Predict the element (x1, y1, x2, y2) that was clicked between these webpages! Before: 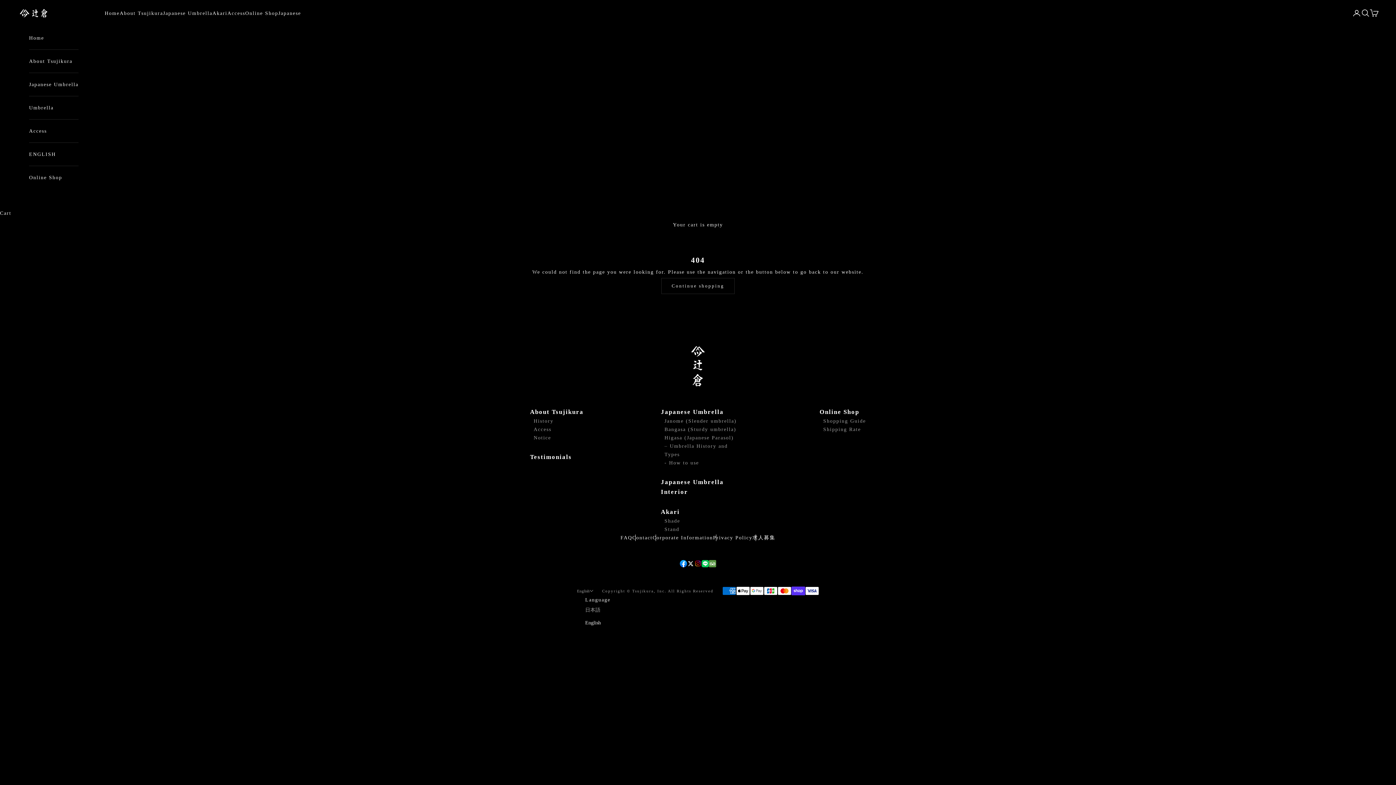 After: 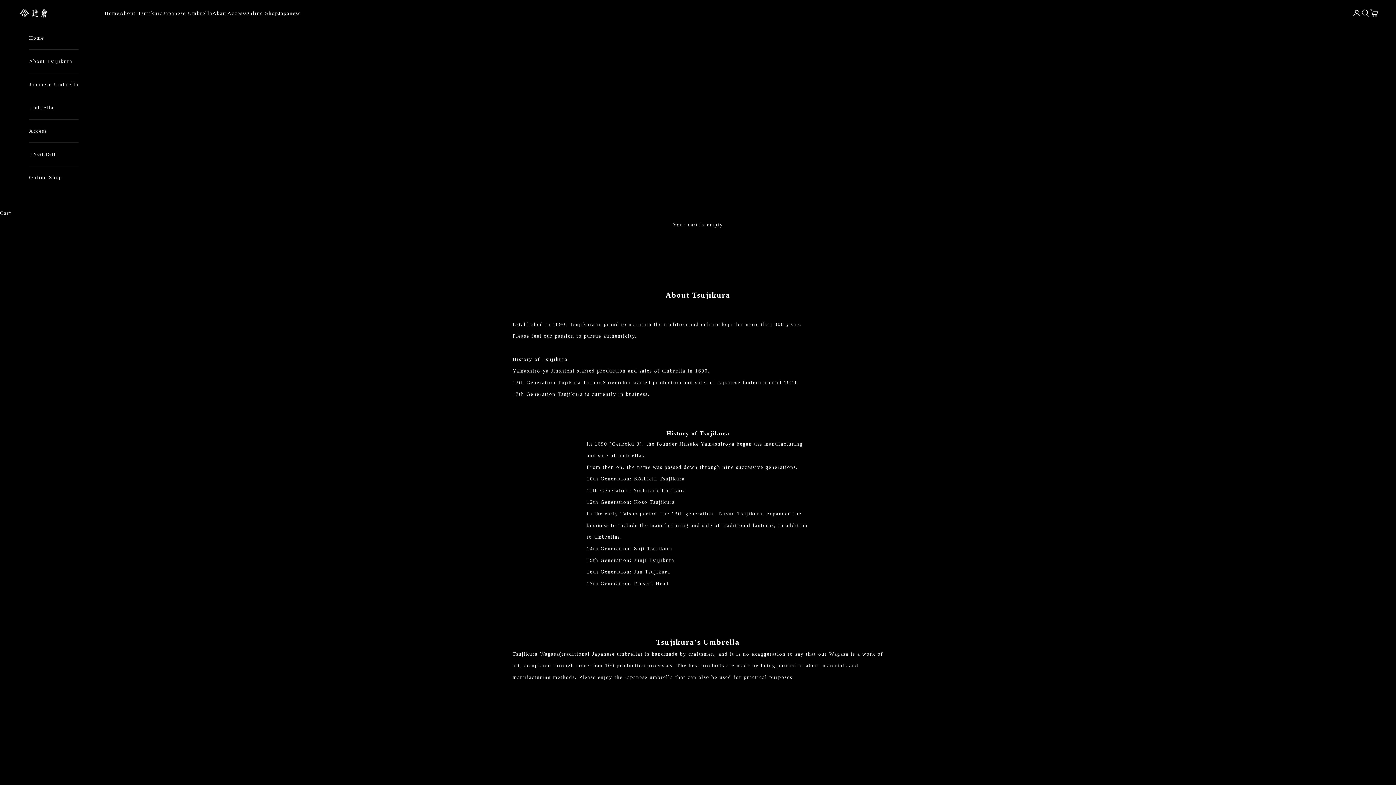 Action: label: About Tsujikura bbox: (530, 408, 583, 415)